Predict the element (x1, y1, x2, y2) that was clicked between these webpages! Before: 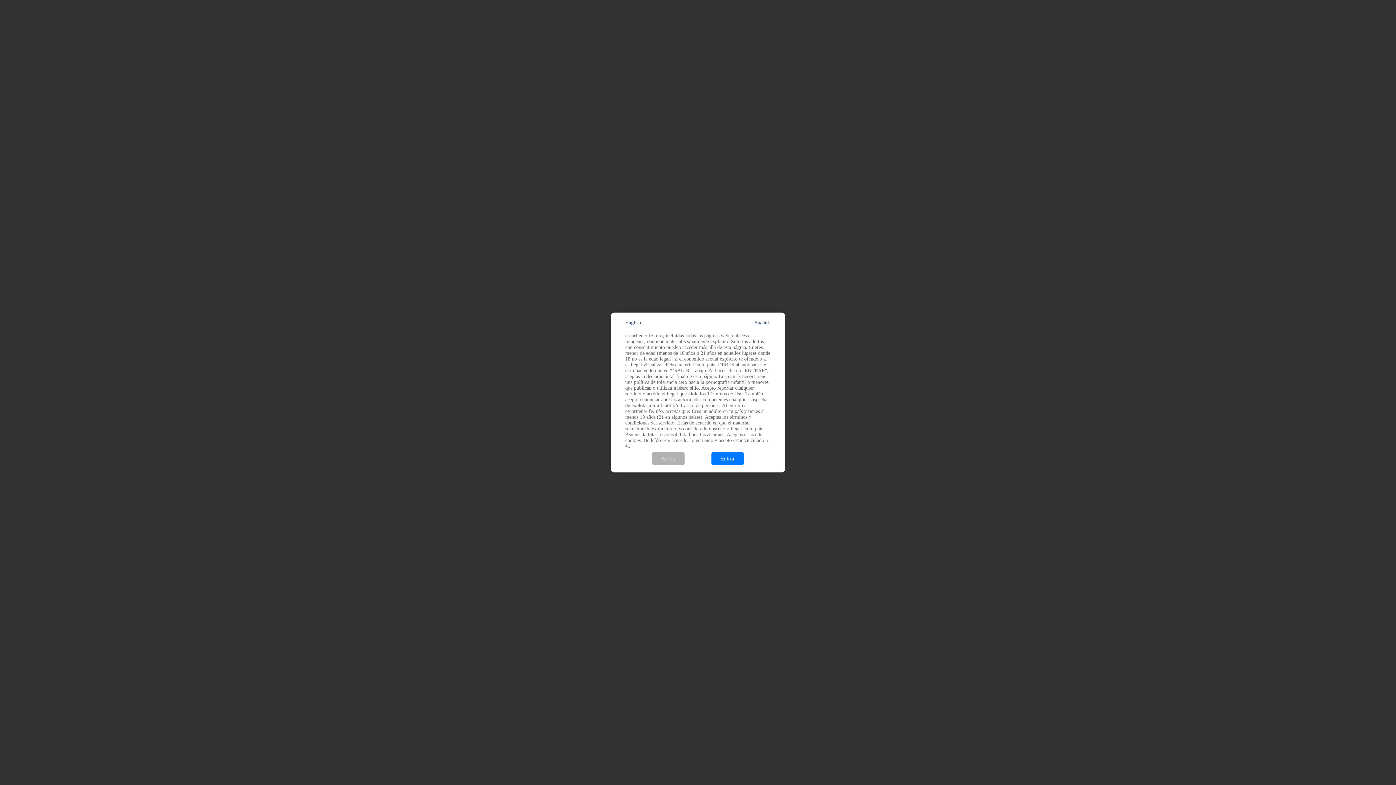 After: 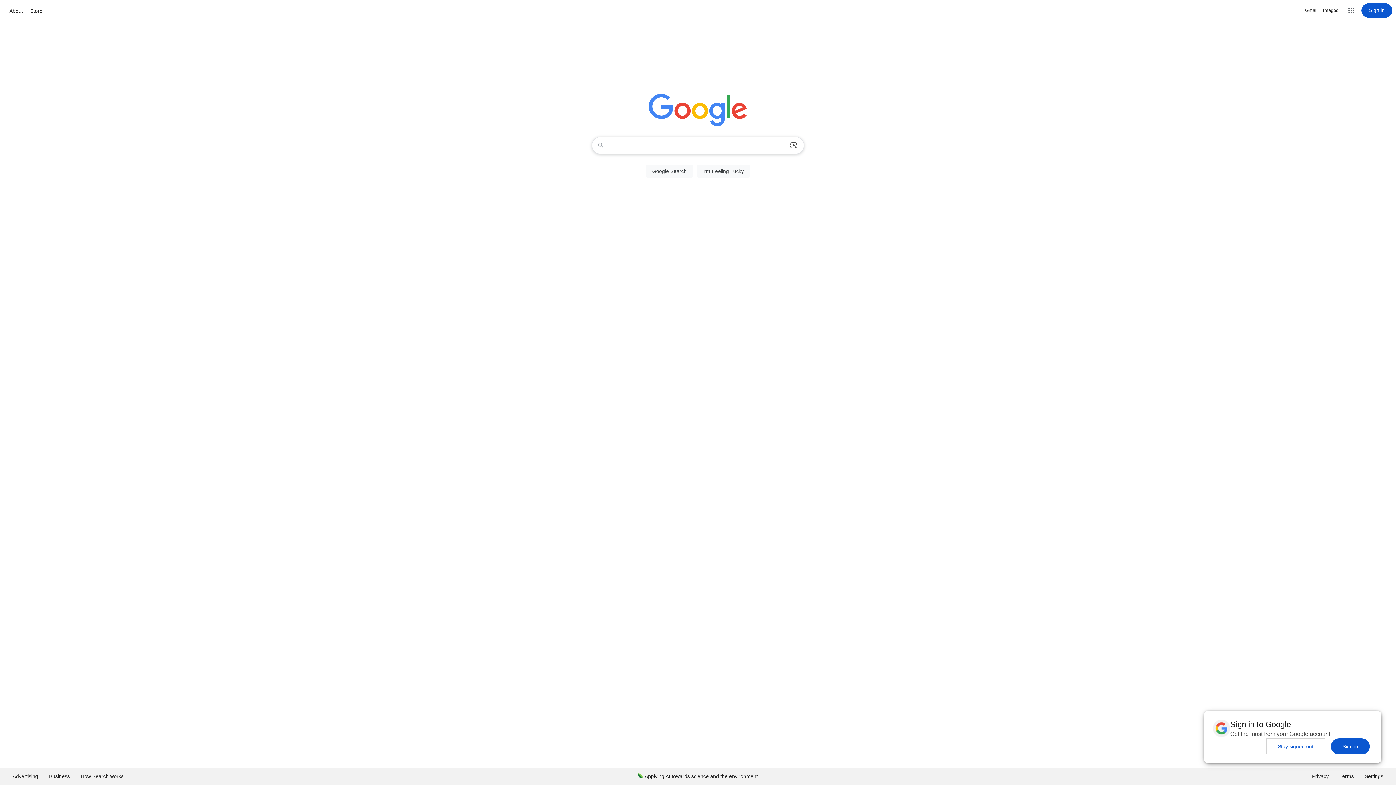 Action: bbox: (652, 452, 684, 465) label: Salida